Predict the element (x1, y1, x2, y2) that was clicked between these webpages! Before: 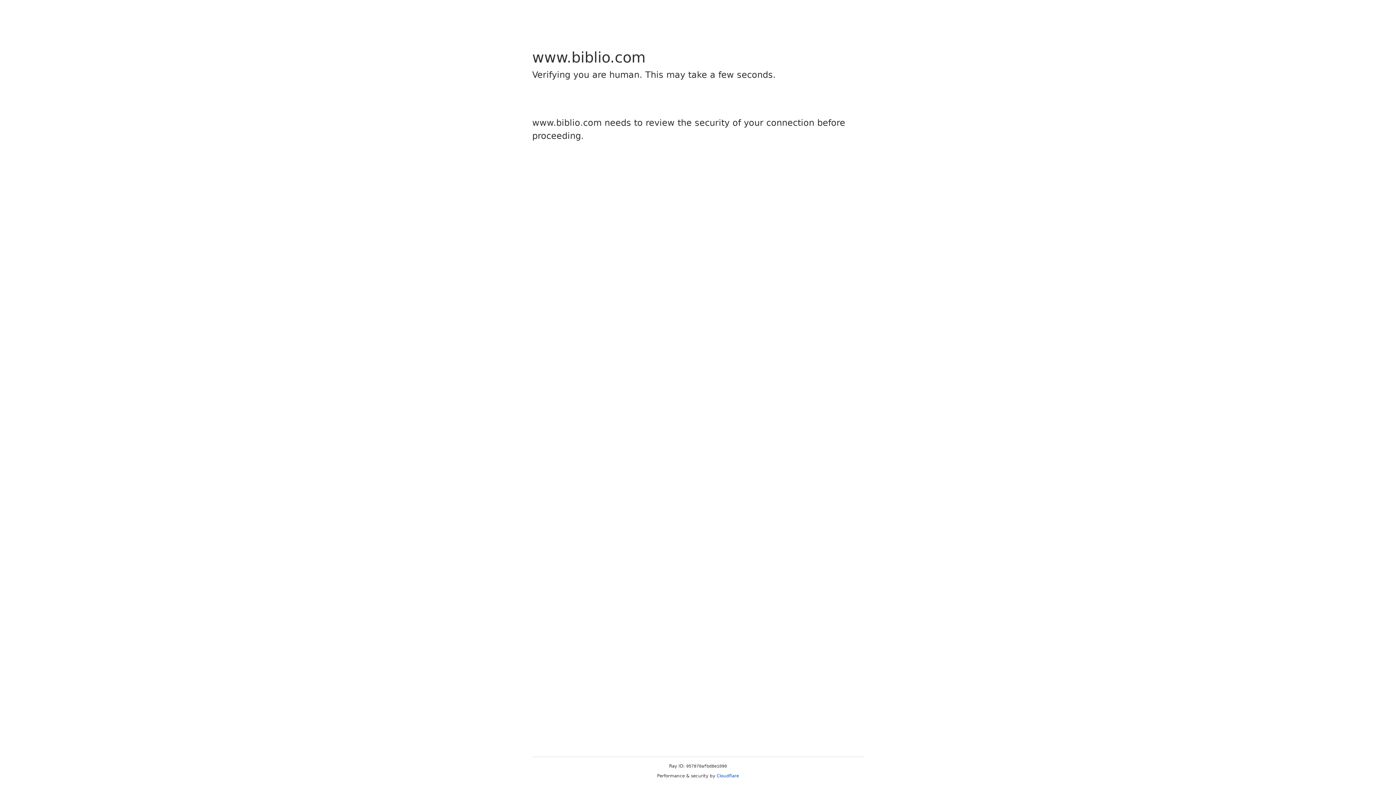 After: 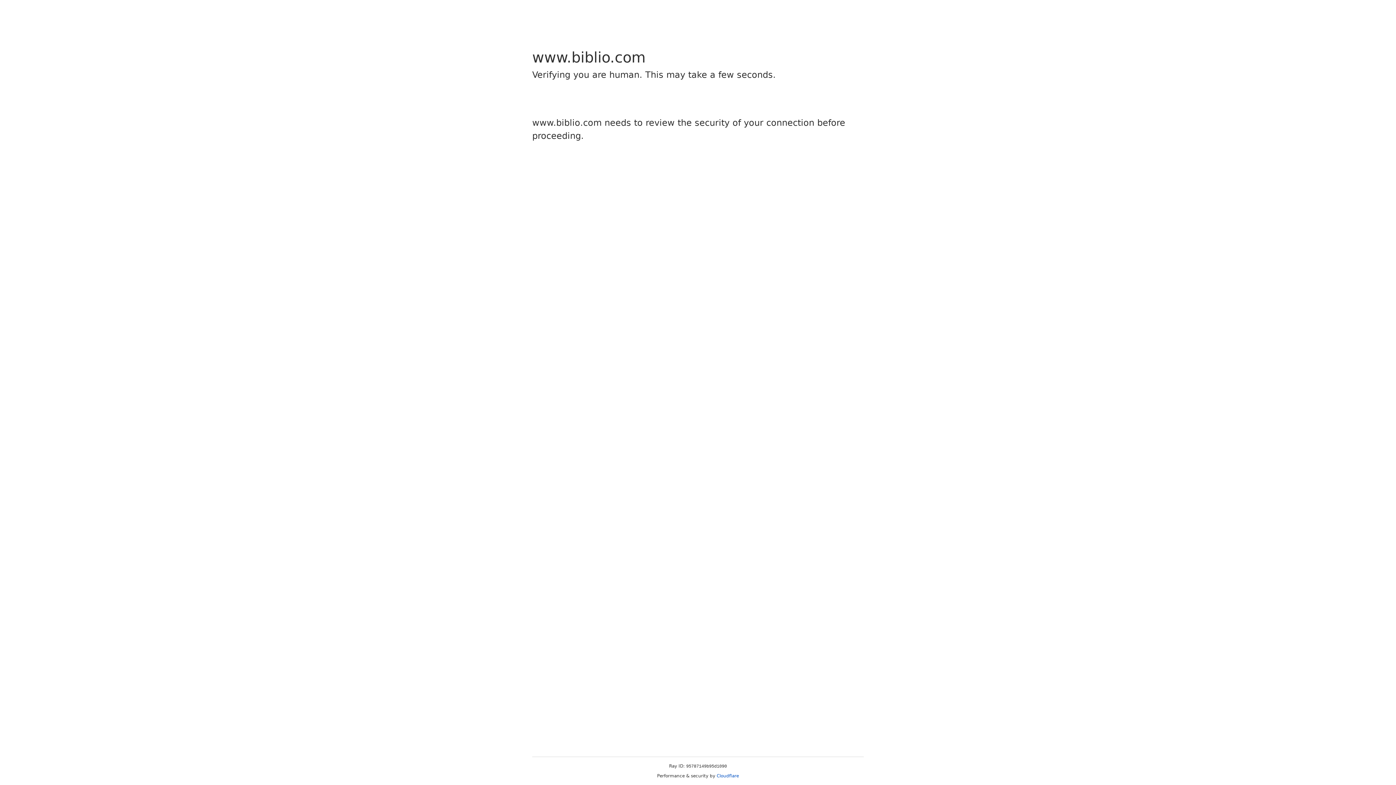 Action: bbox: (716, 773, 739, 778) label: Cloudflare